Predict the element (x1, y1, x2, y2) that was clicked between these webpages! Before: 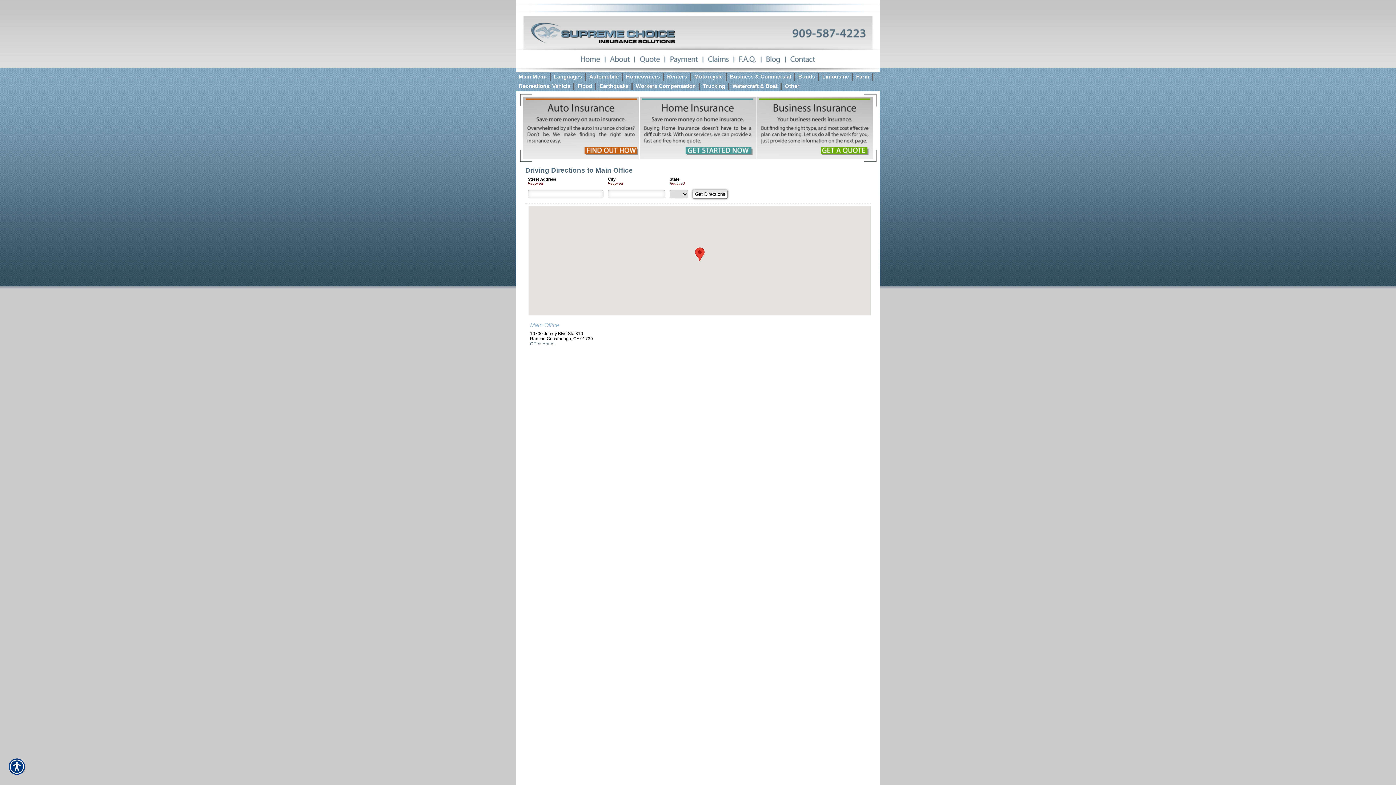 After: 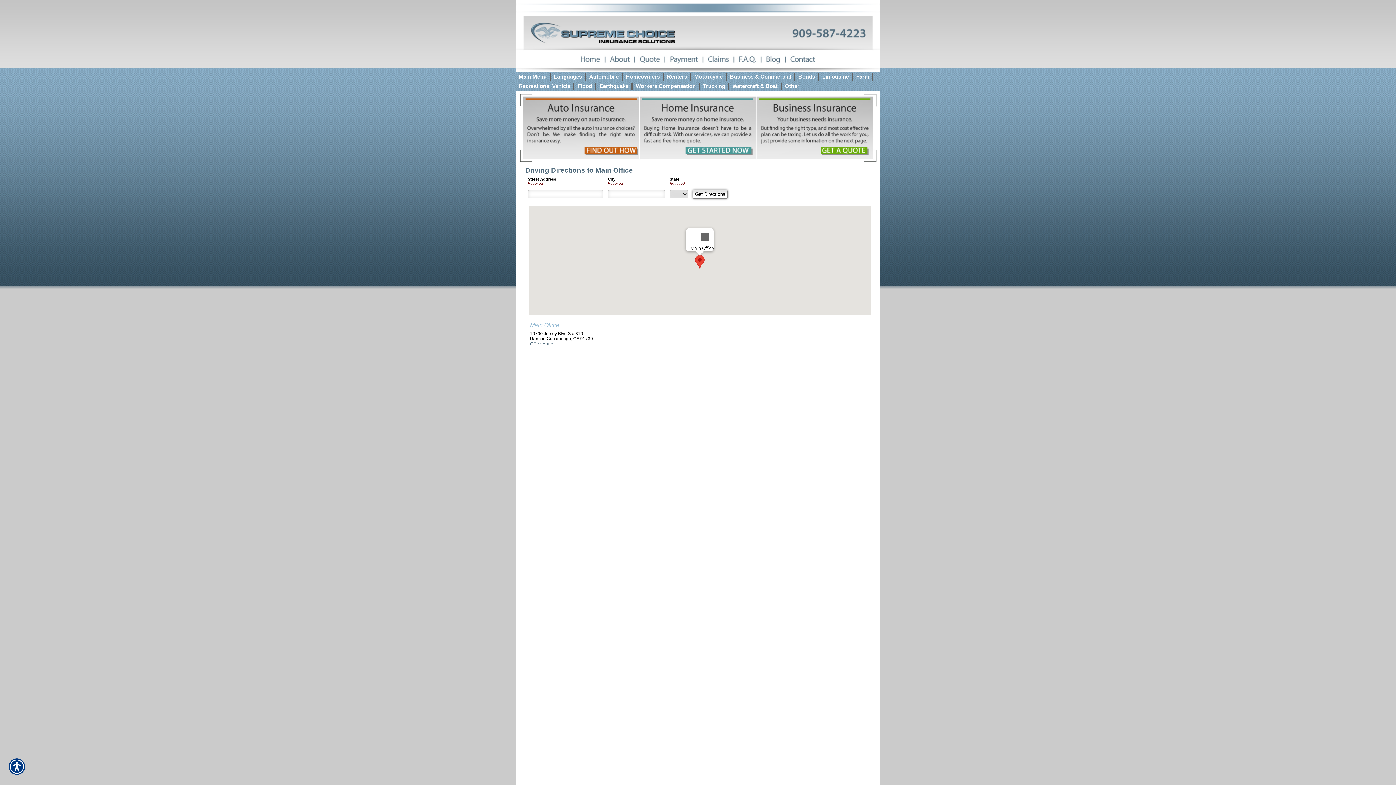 Action: bbox: (695, 247, 704, 261)